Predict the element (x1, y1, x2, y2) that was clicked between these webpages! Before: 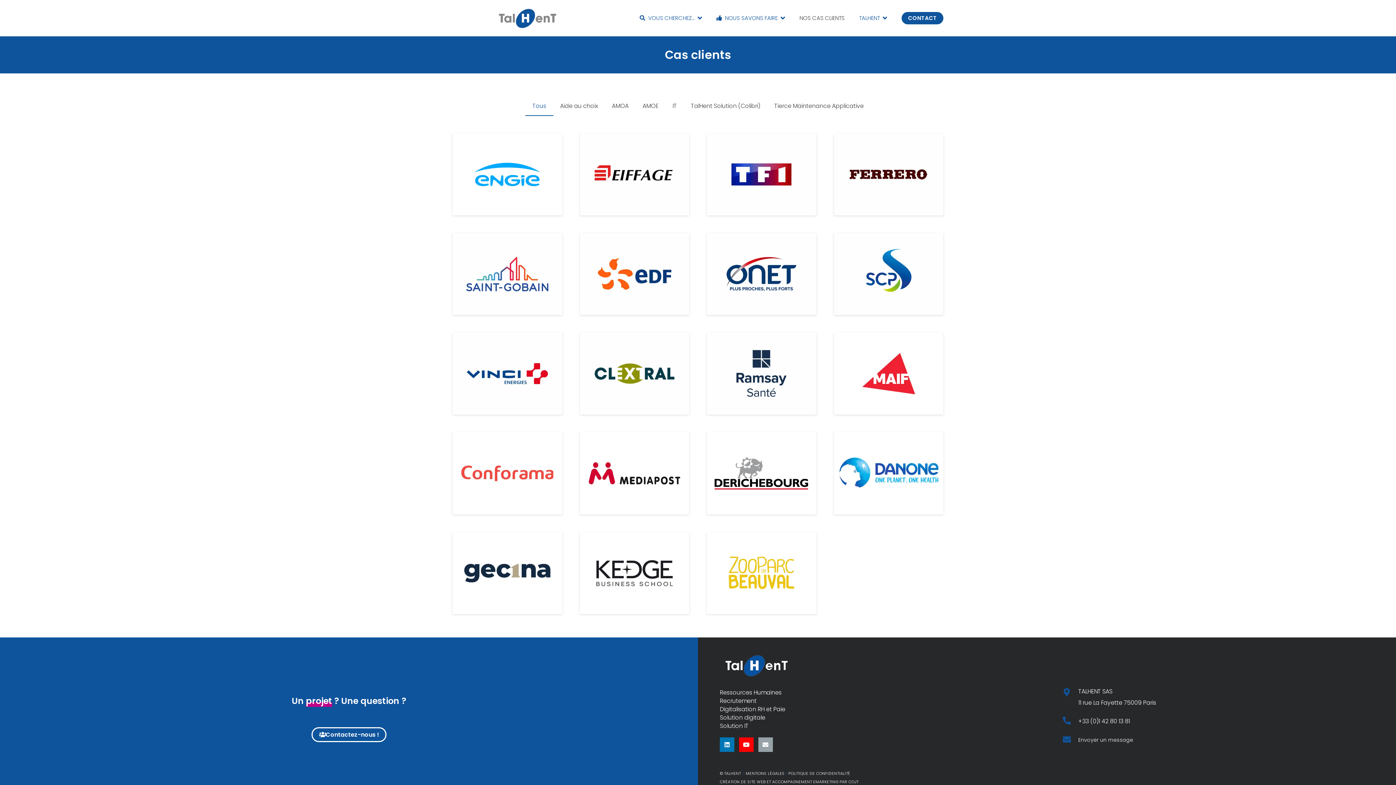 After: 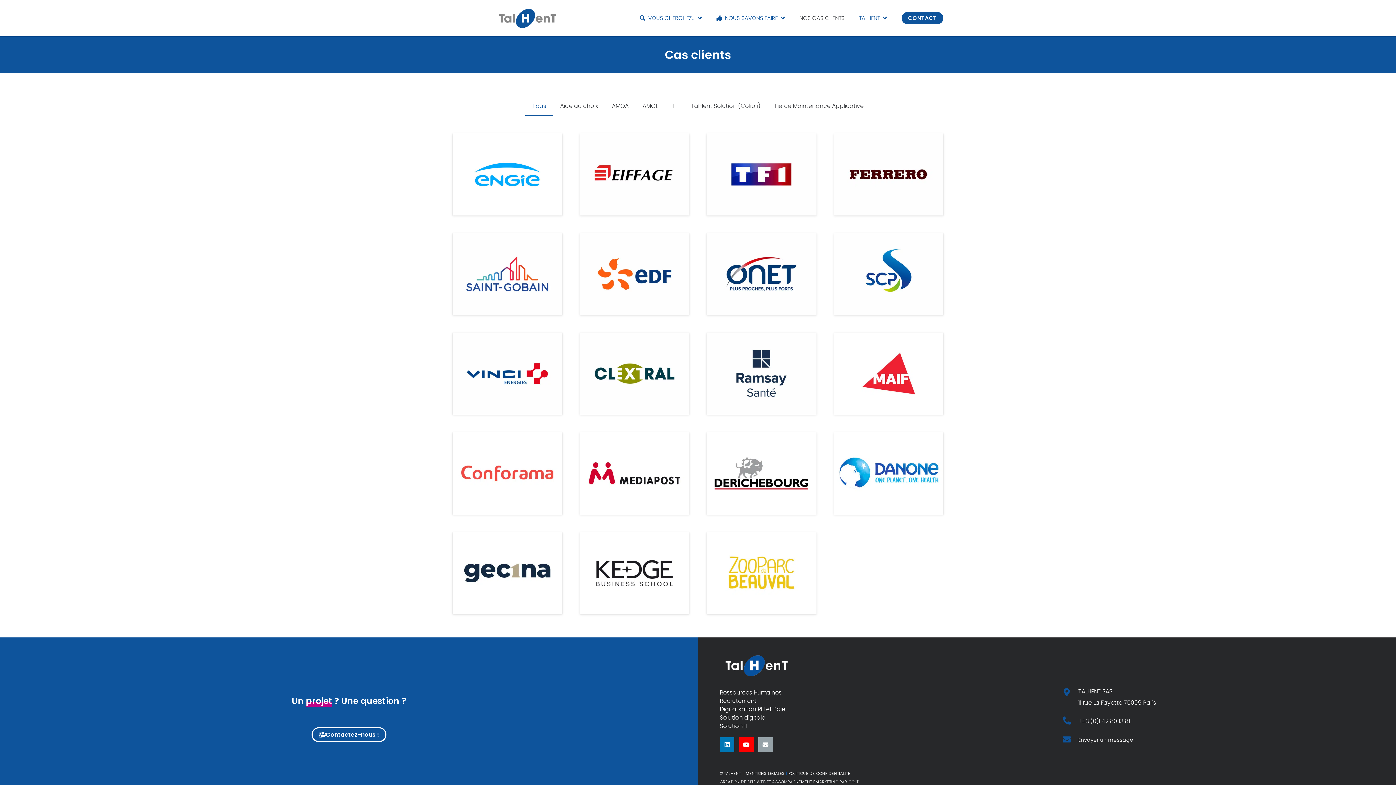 Action: label: LinkedIn bbox: (720, 737, 734, 752)